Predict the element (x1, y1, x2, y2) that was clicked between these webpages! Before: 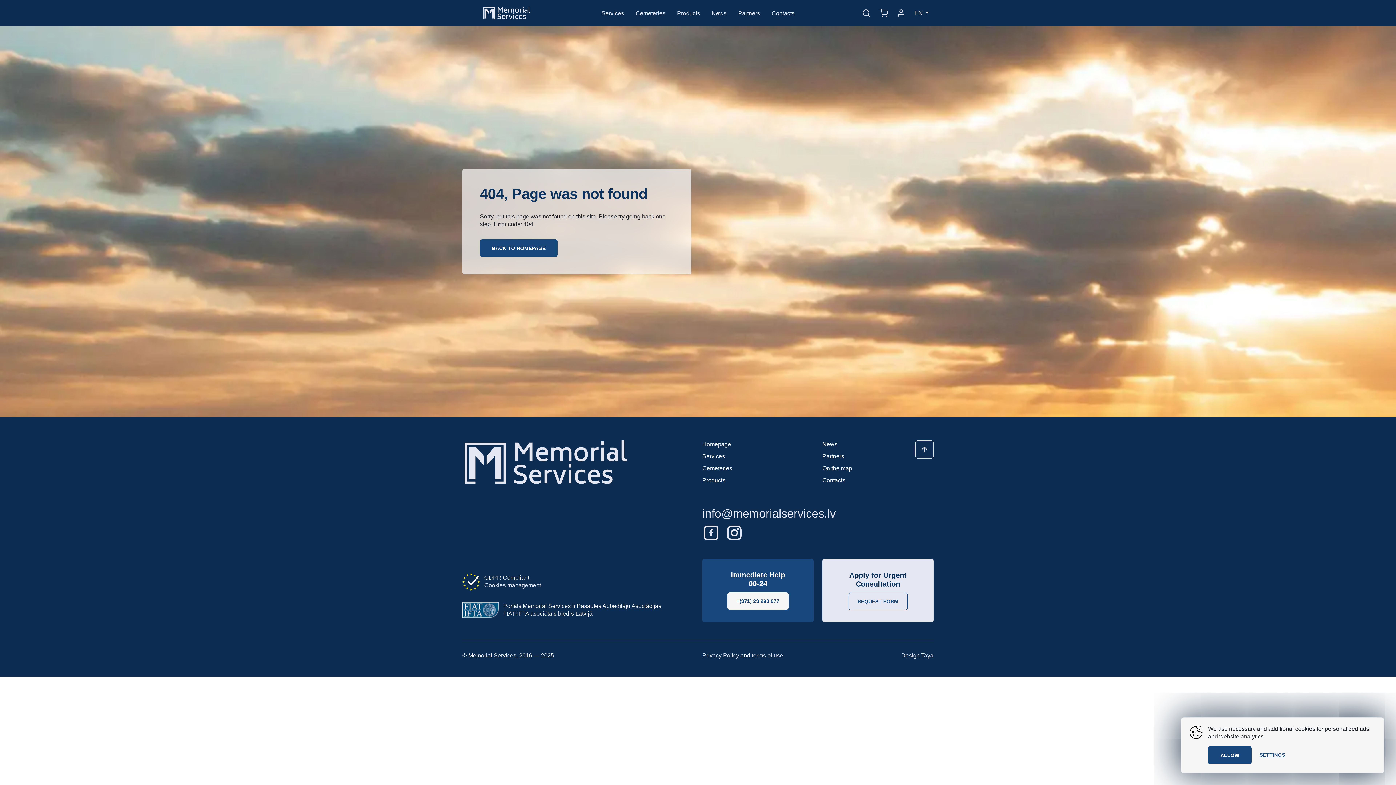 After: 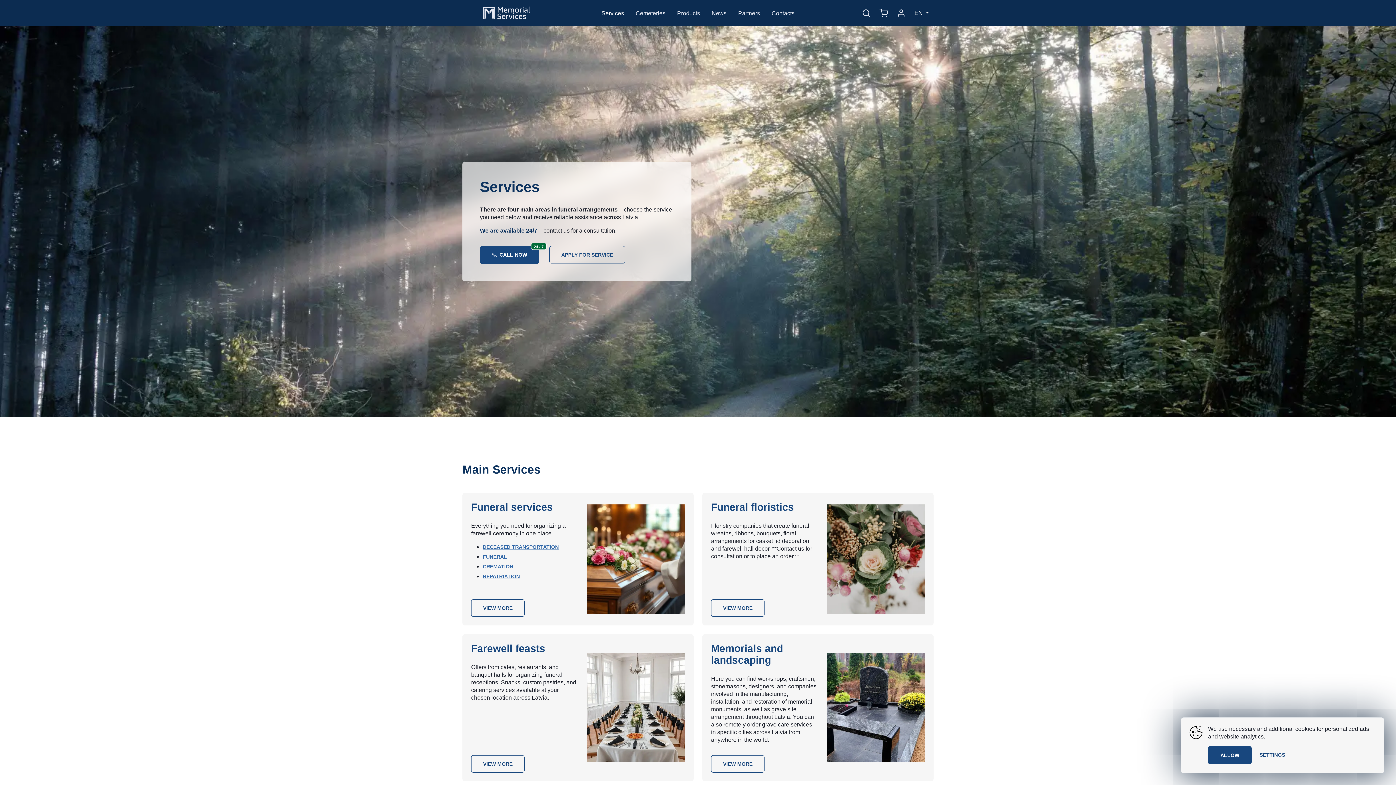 Action: label: Services bbox: (598, 6, 627, 19)